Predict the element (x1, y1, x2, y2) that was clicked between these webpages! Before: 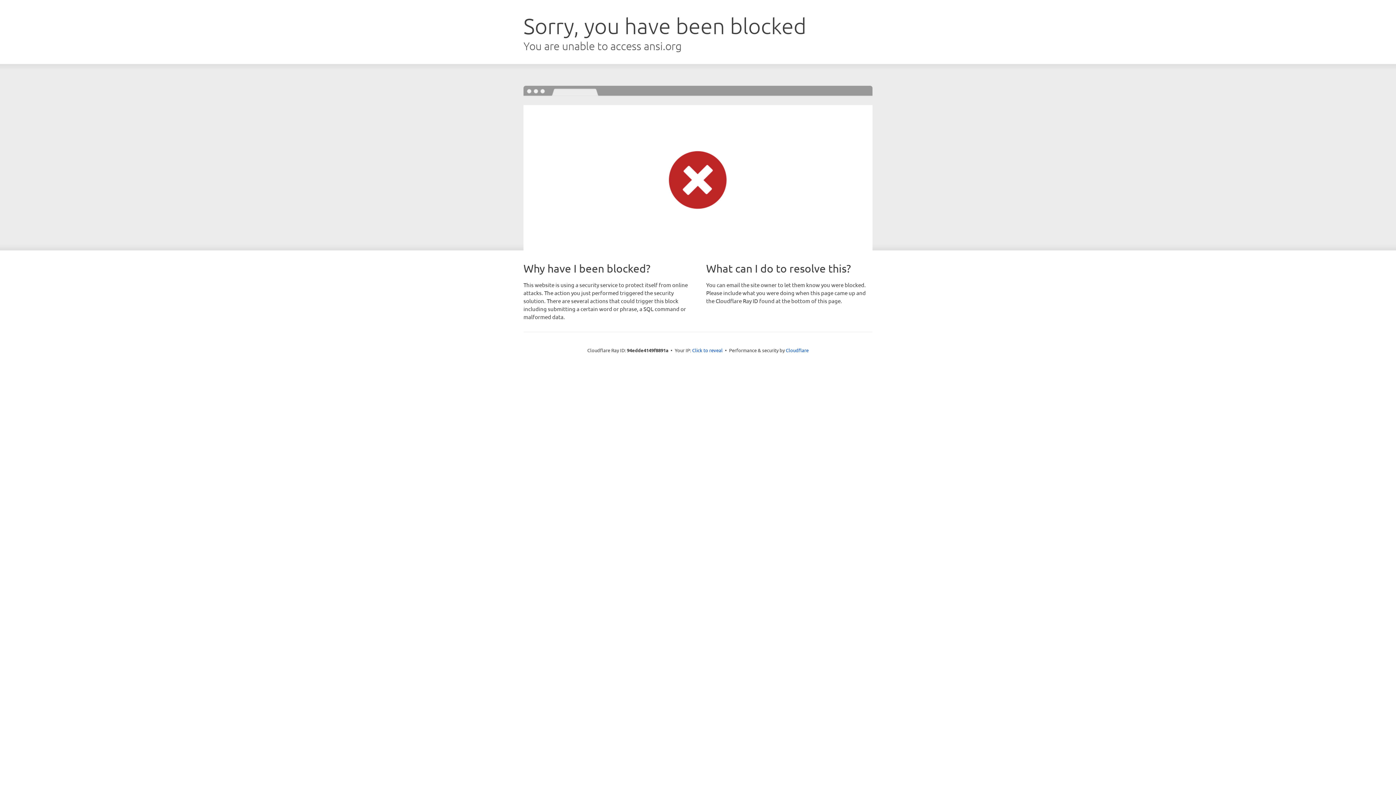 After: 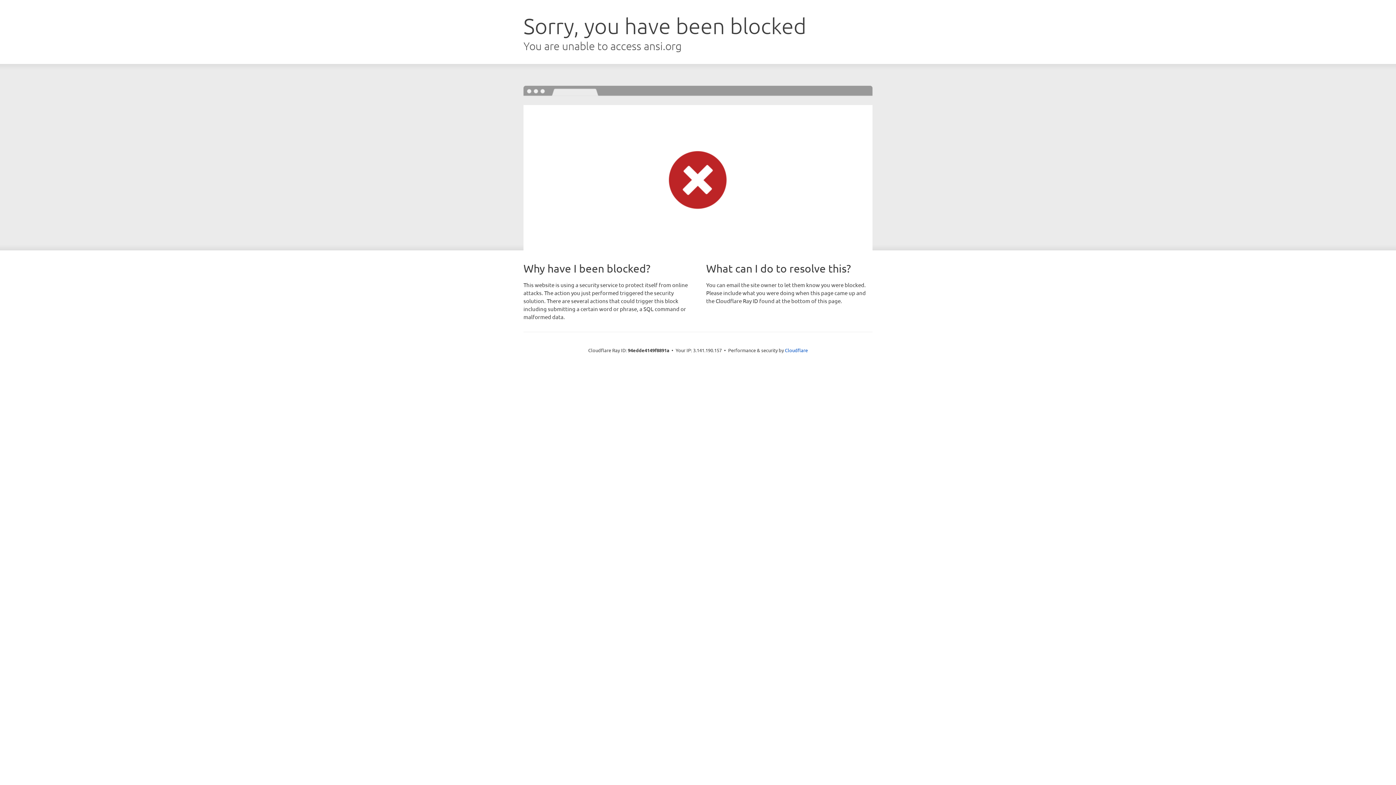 Action: bbox: (692, 346, 722, 353) label: Click to reveal